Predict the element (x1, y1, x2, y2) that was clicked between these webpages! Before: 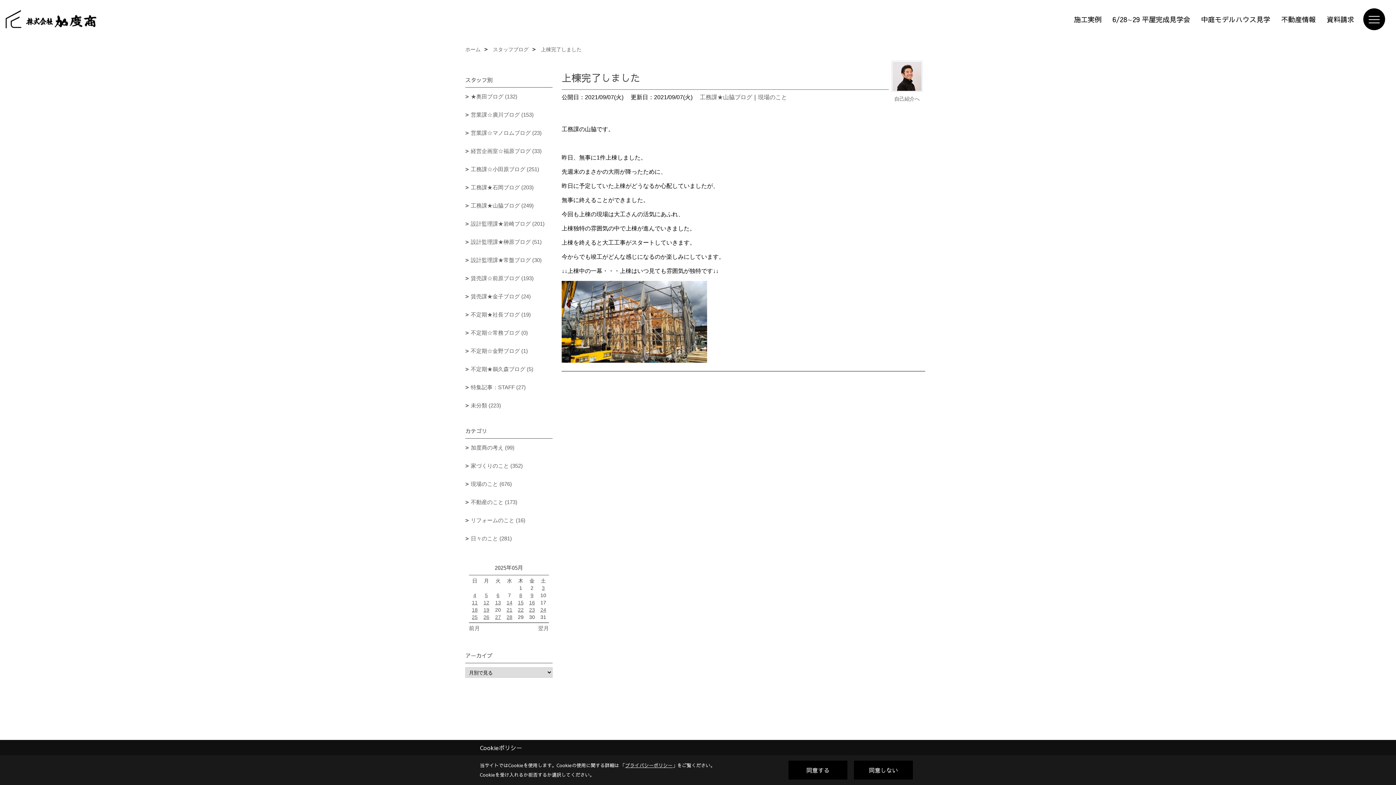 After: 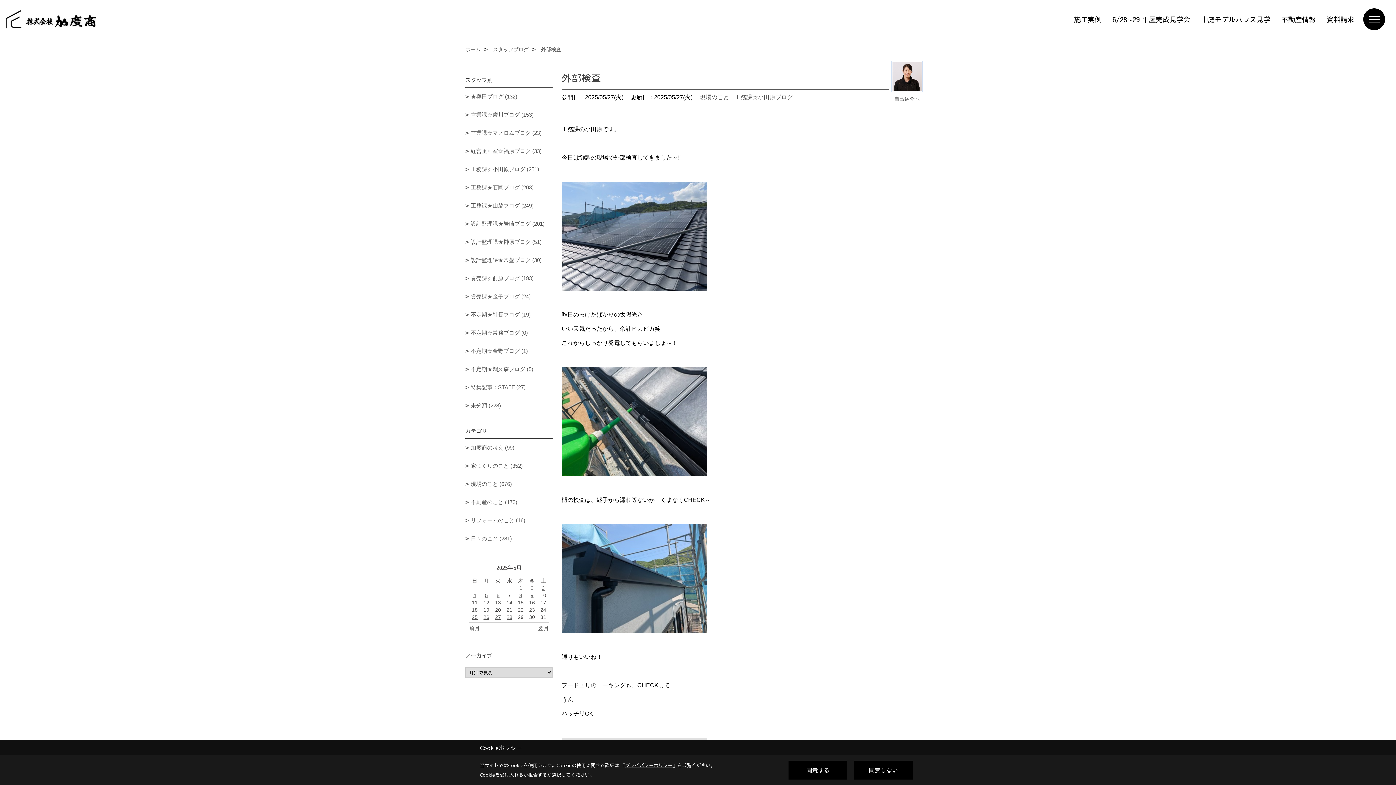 Action: label: 27 bbox: (492, 614, 503, 620)